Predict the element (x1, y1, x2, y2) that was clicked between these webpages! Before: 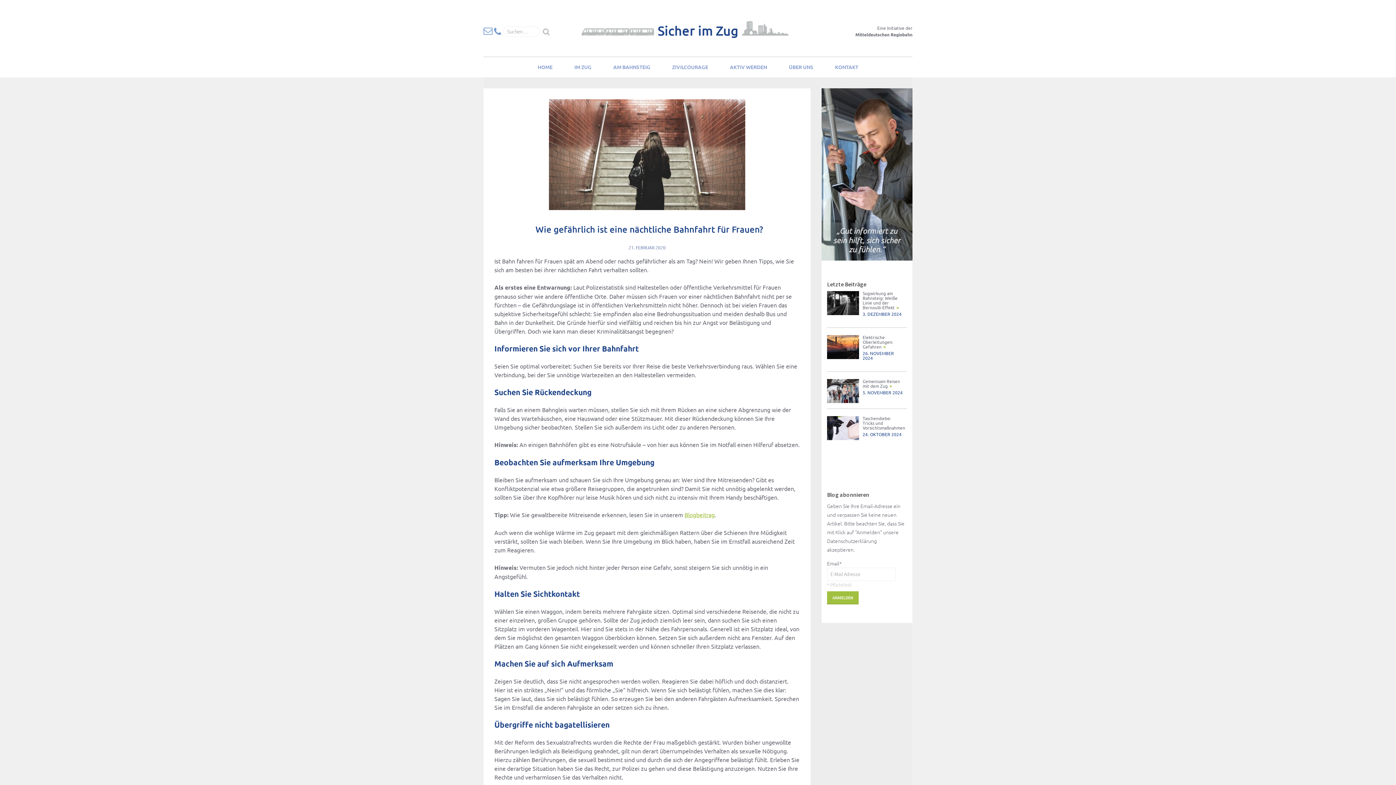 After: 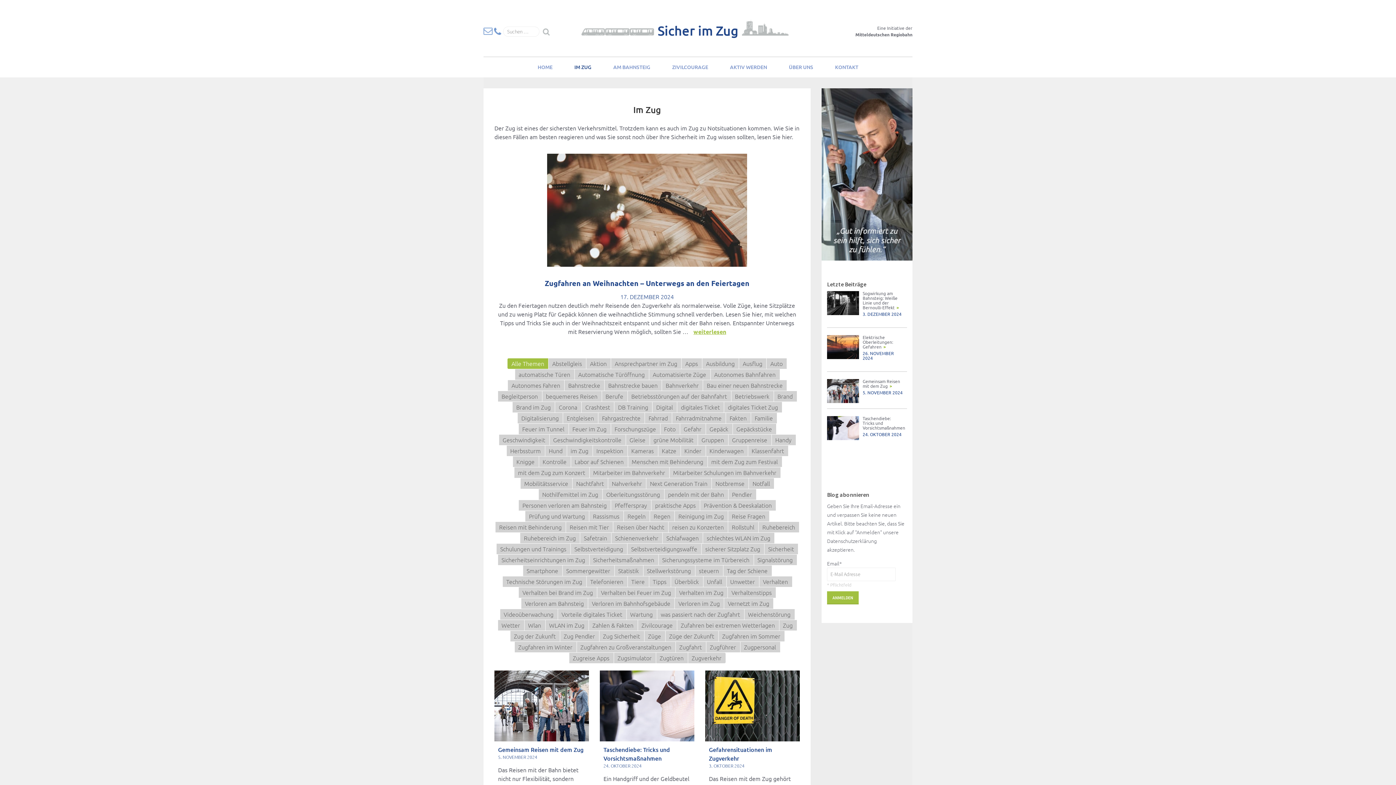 Action: bbox: (574, 62, 591, 71) label: IM ZUG